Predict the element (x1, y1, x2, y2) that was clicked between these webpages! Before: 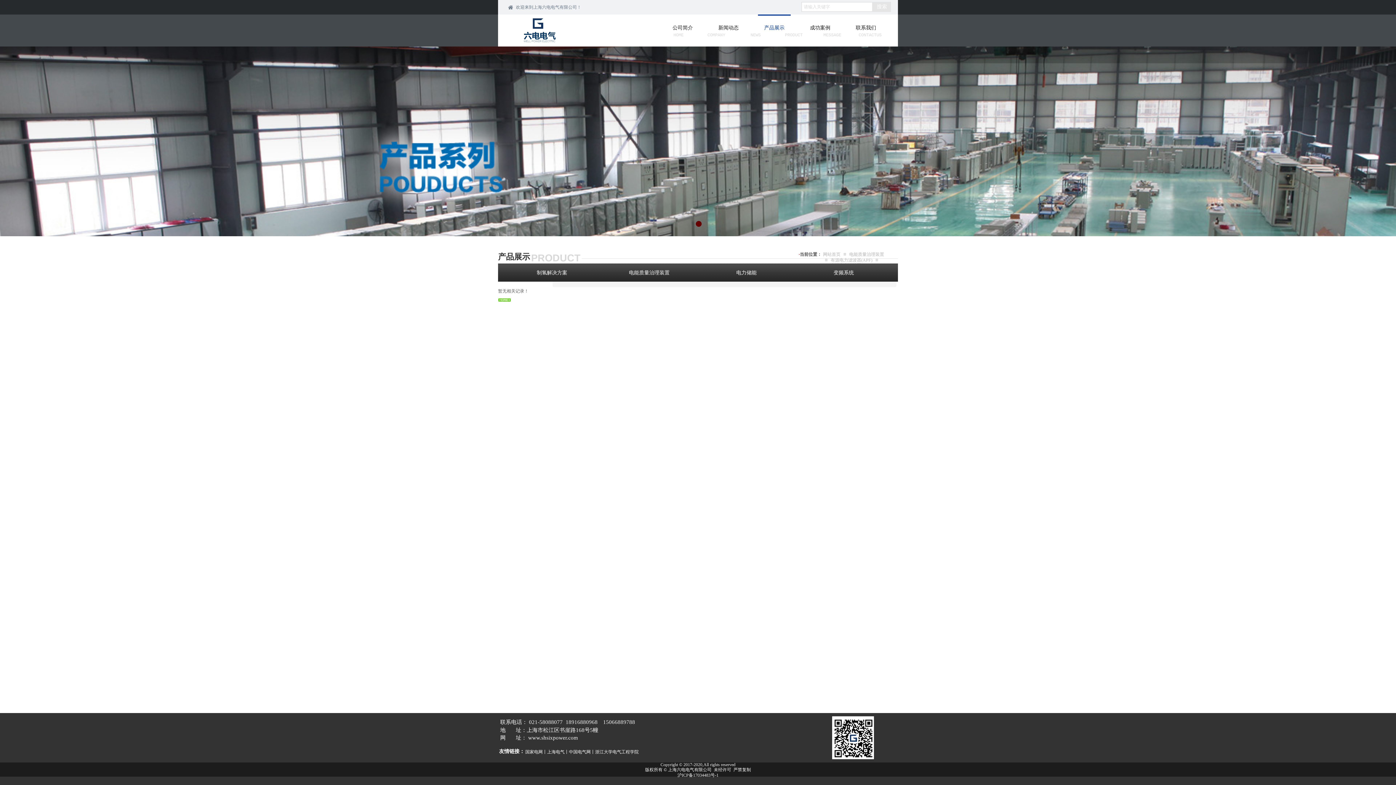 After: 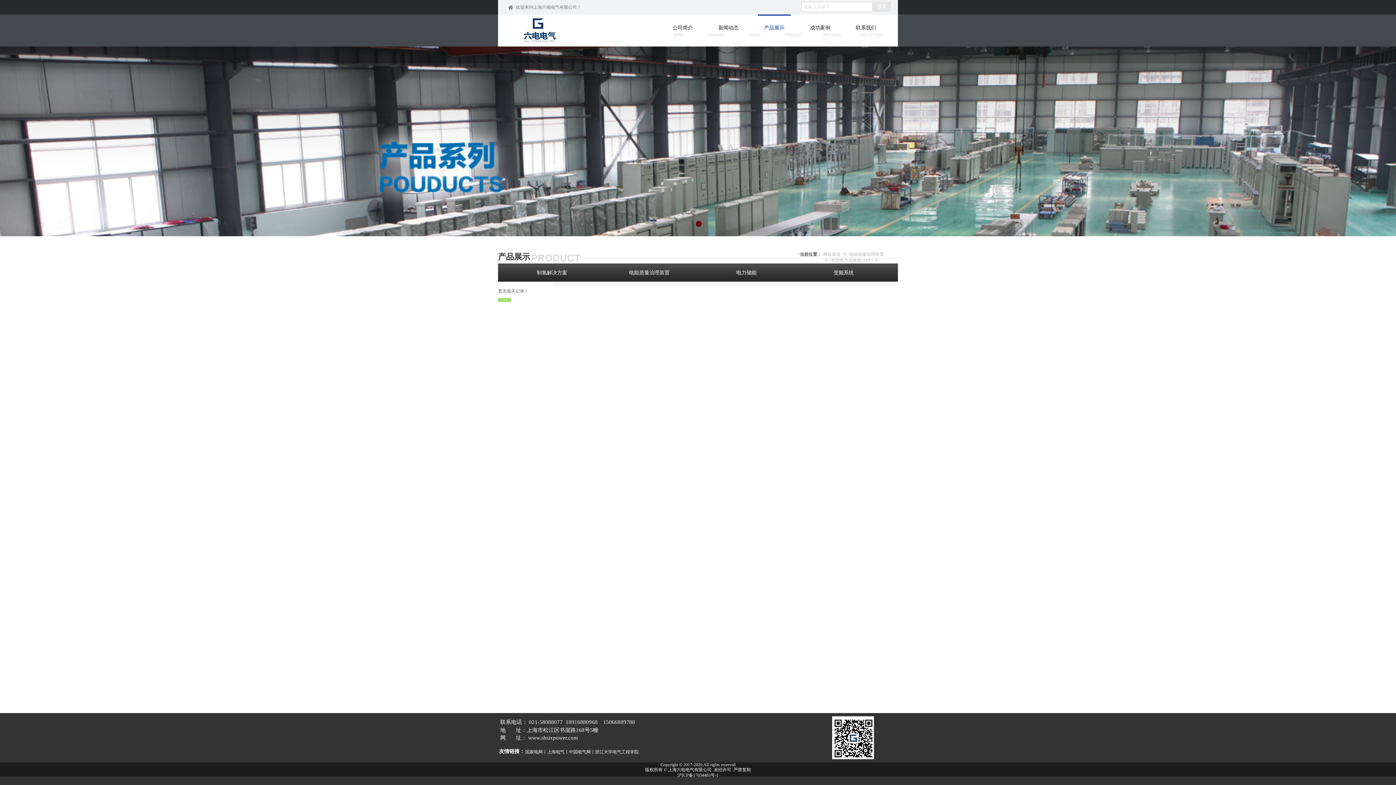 Action: bbox: (525, 749, 542, 754) label: 国家电网